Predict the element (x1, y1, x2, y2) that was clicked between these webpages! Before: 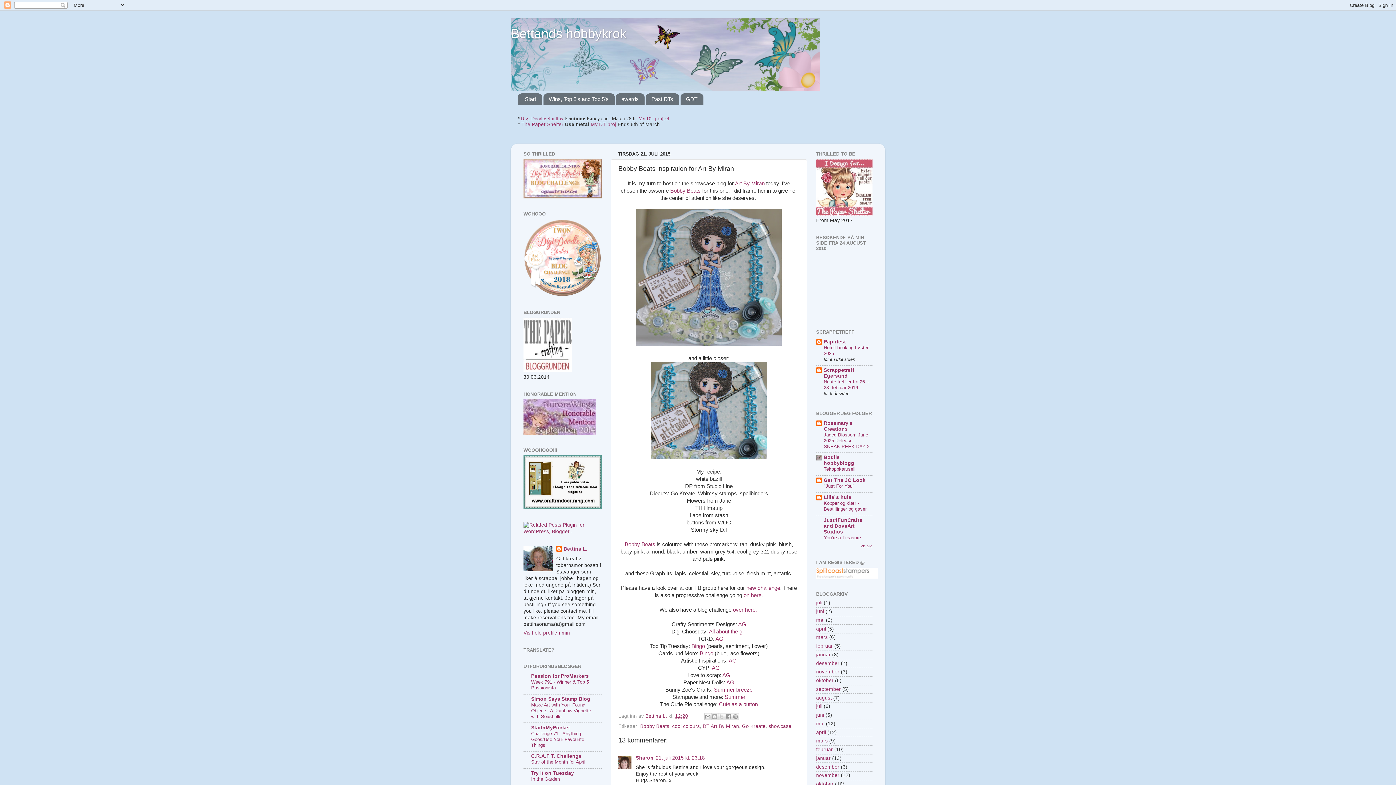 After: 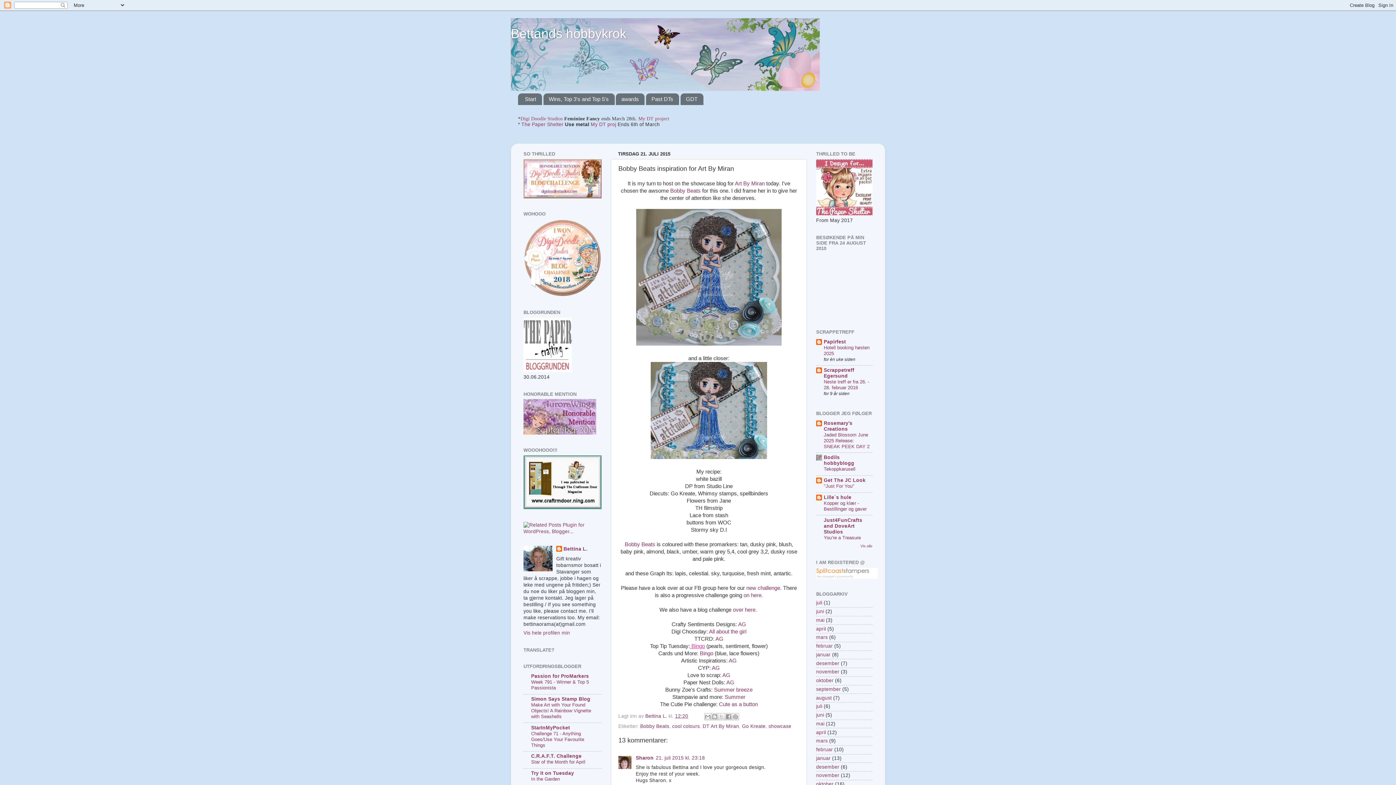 Action: bbox: (690, 643, 705, 649) label:  Bingo